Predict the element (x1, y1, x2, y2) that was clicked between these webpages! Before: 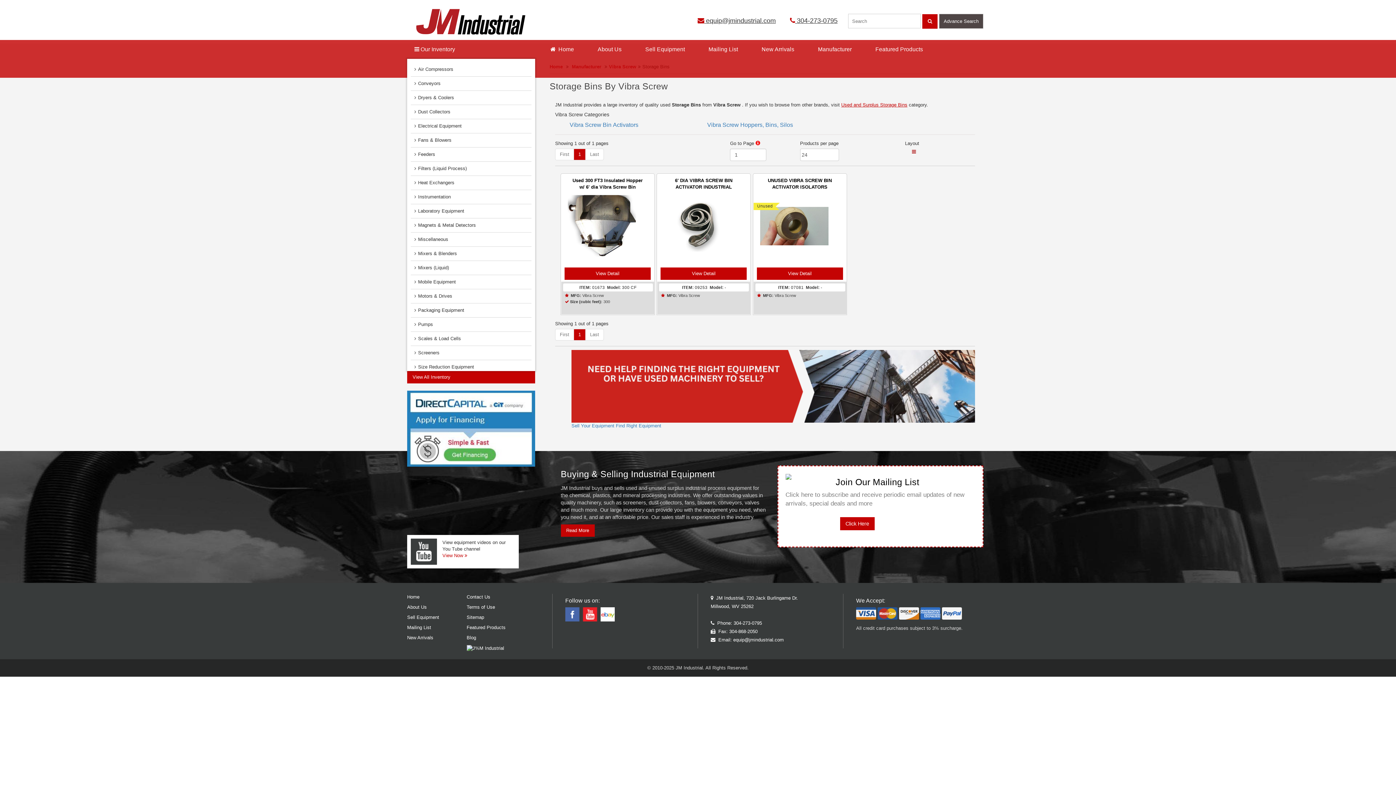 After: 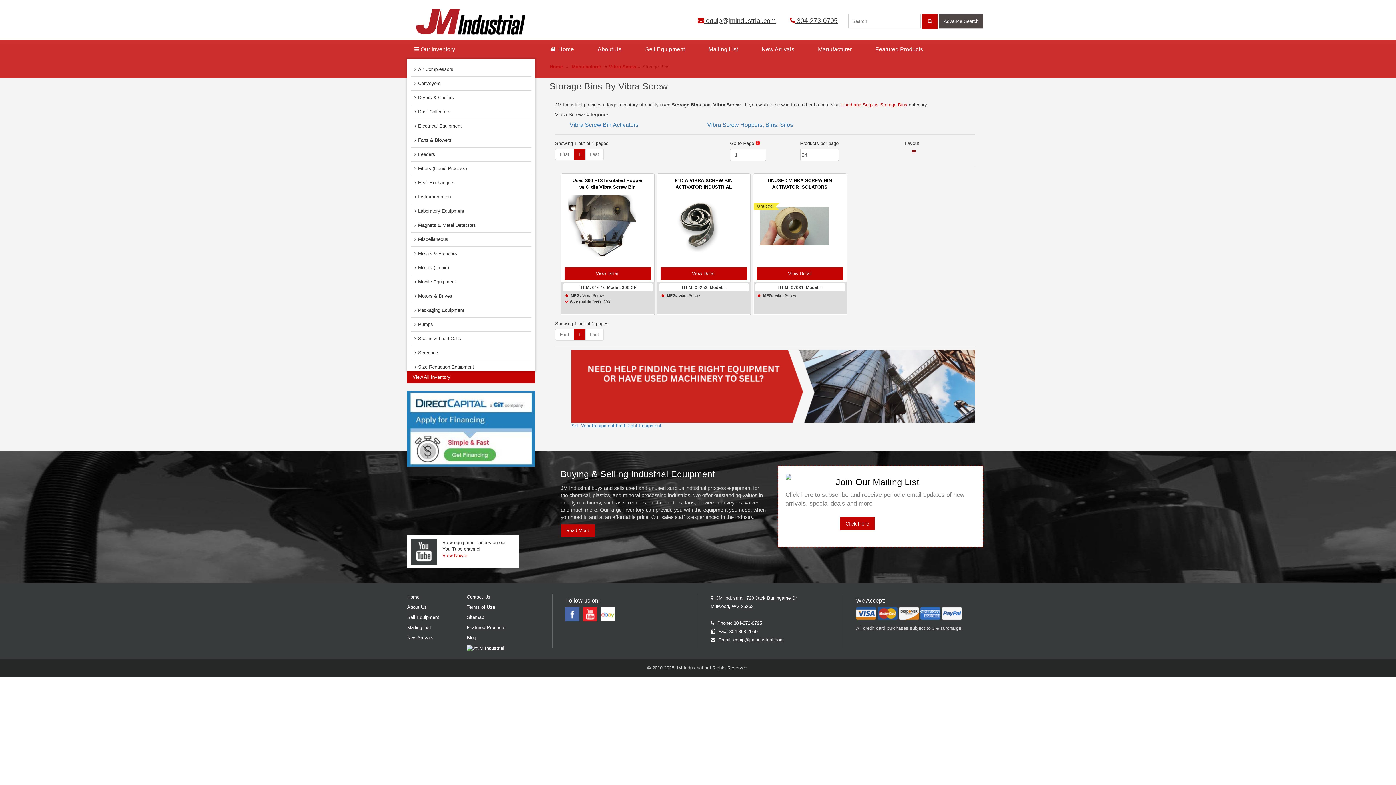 Action: bbox: (585, 329, 604, 340) label: Last